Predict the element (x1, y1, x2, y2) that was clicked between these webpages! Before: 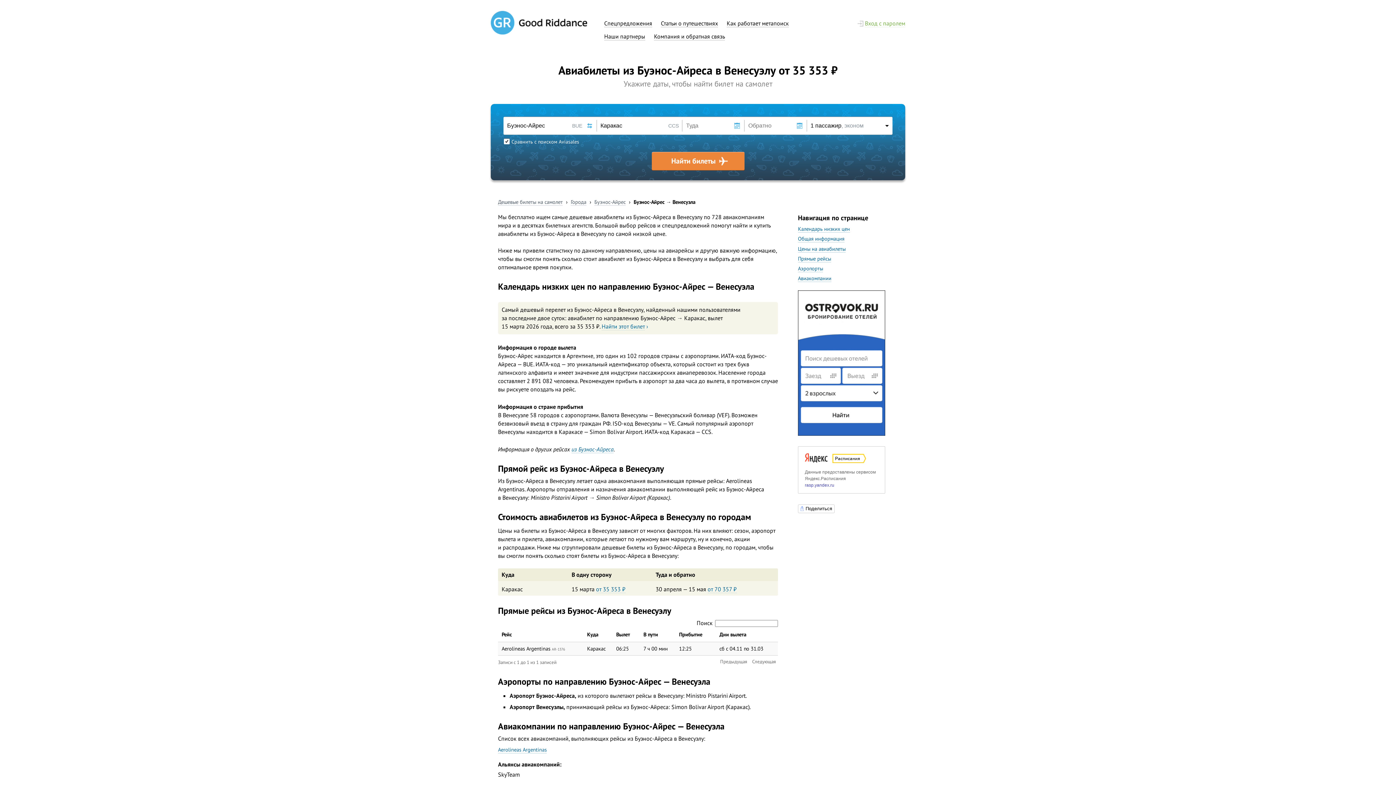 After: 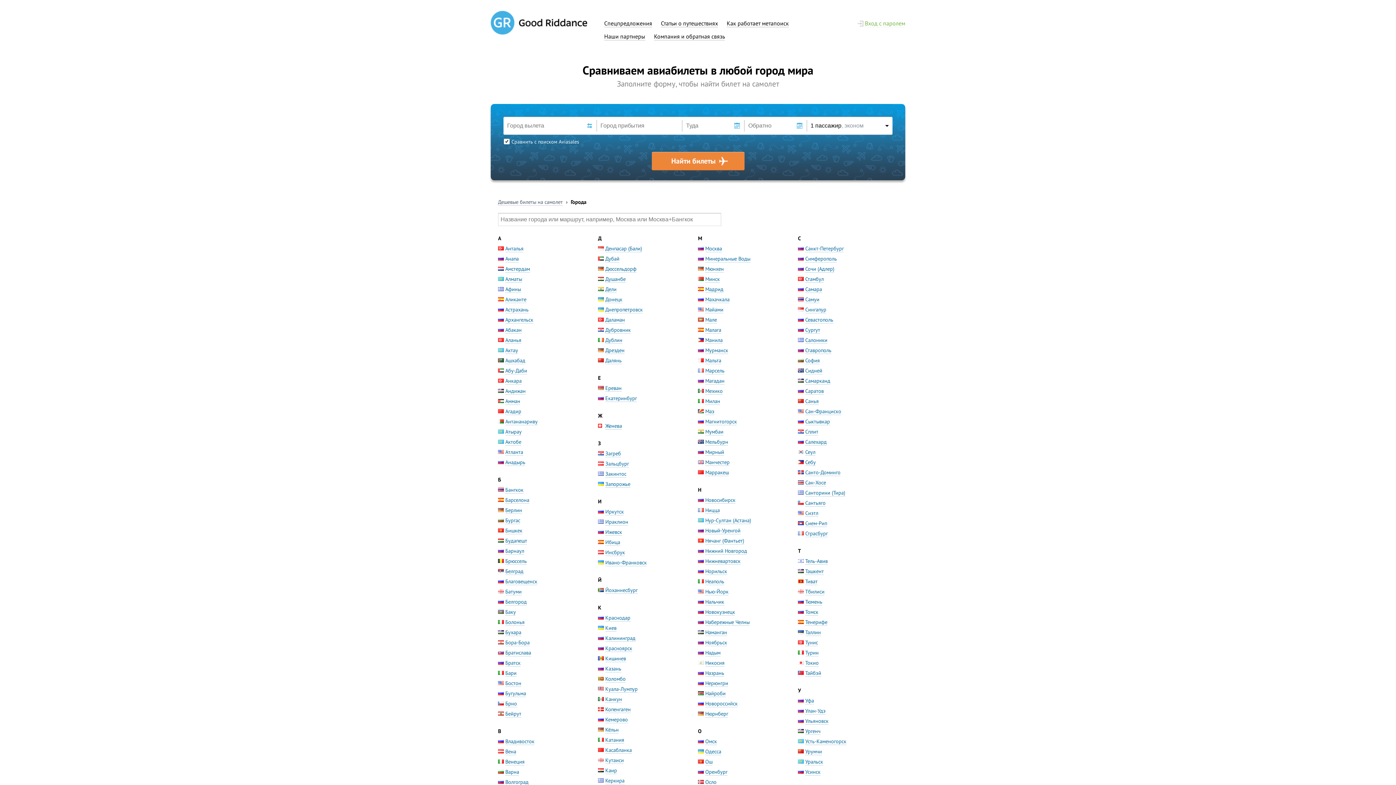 Action: label: Города bbox: (570, 198, 586, 205)